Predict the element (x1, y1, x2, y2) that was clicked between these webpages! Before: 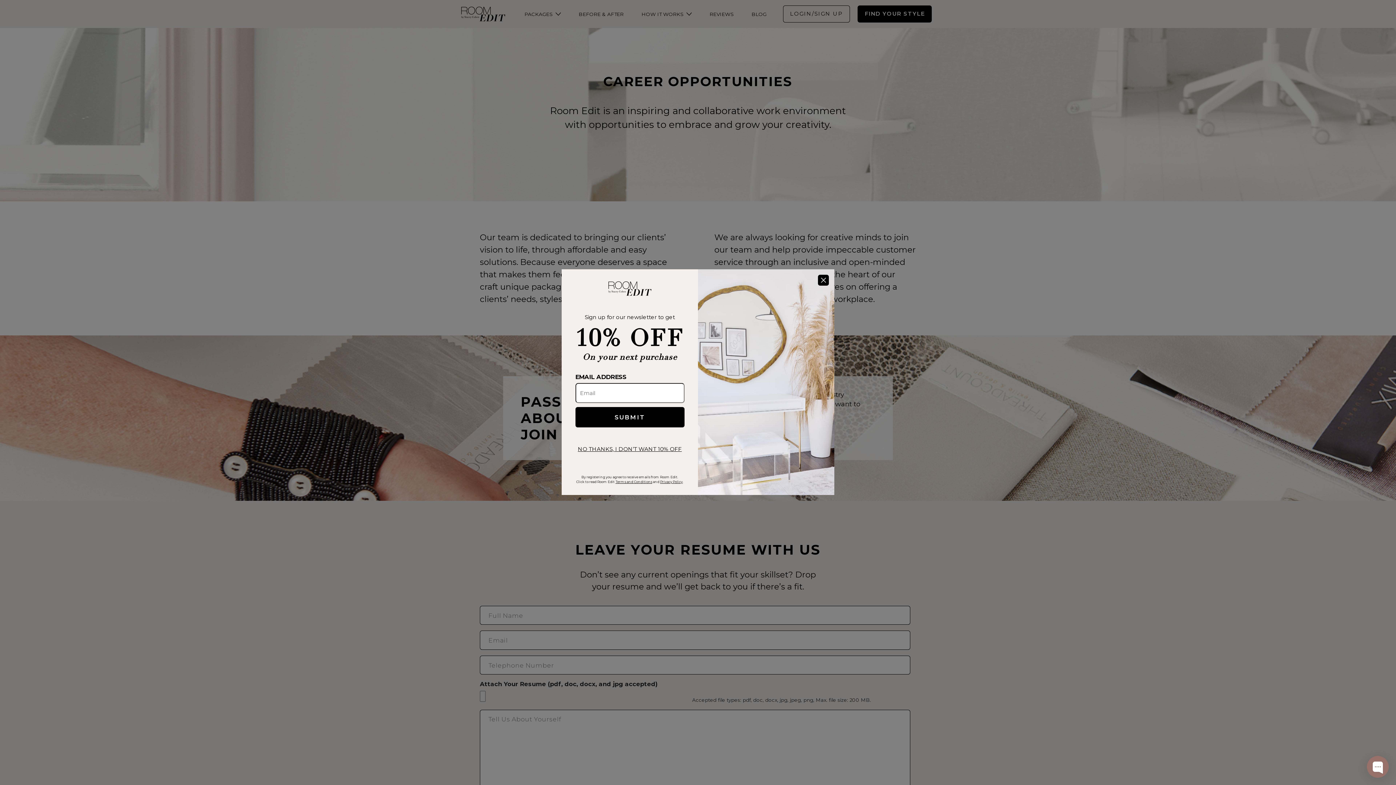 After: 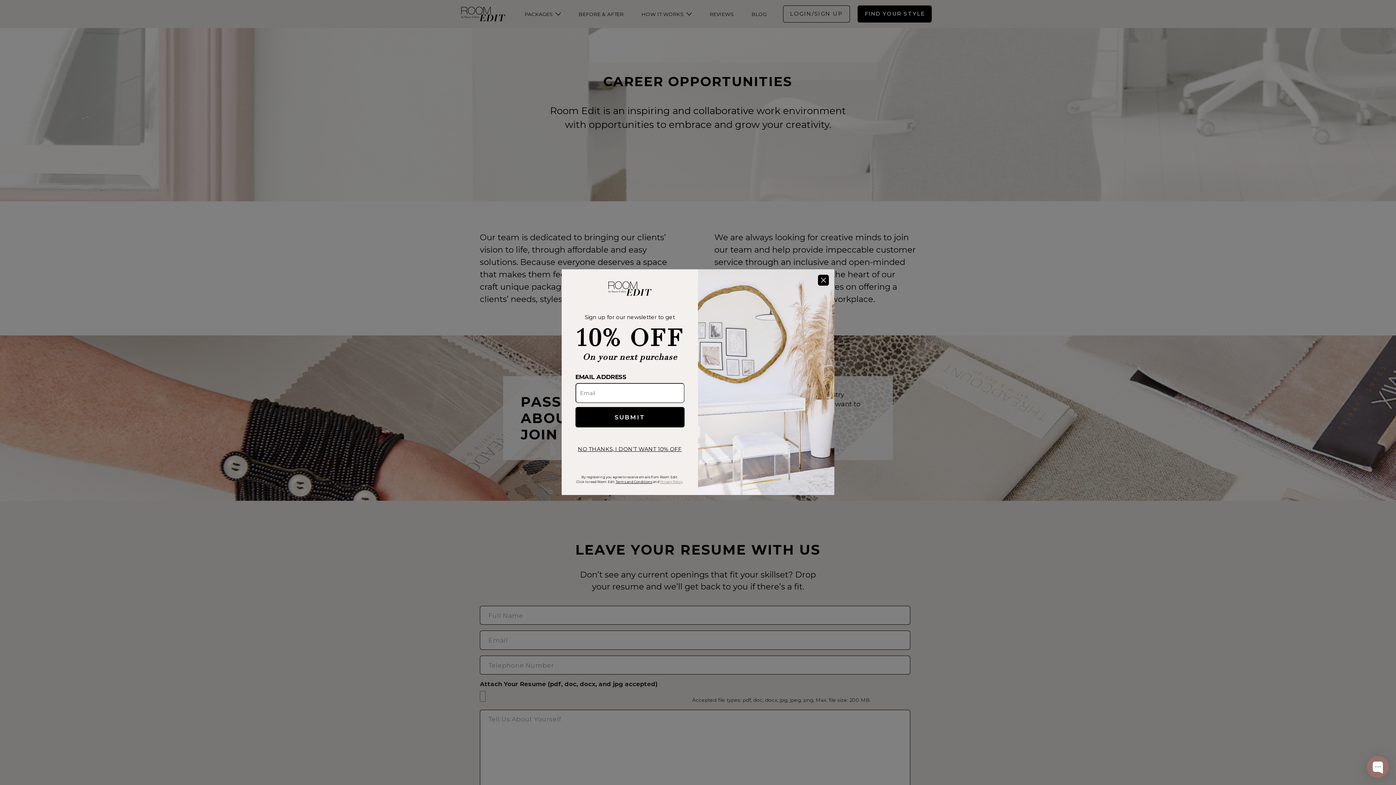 Action: label: Privacy Policy bbox: (660, 479, 682, 483)